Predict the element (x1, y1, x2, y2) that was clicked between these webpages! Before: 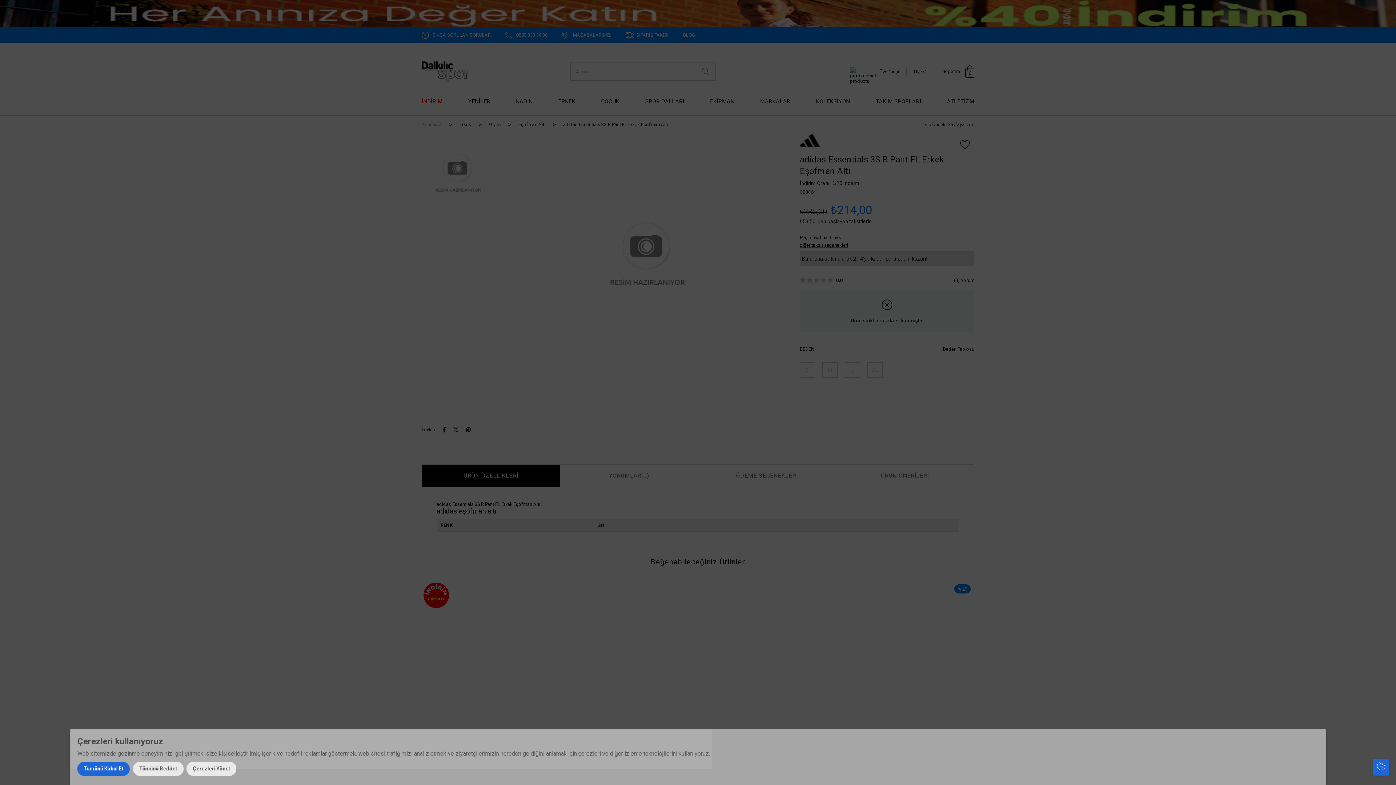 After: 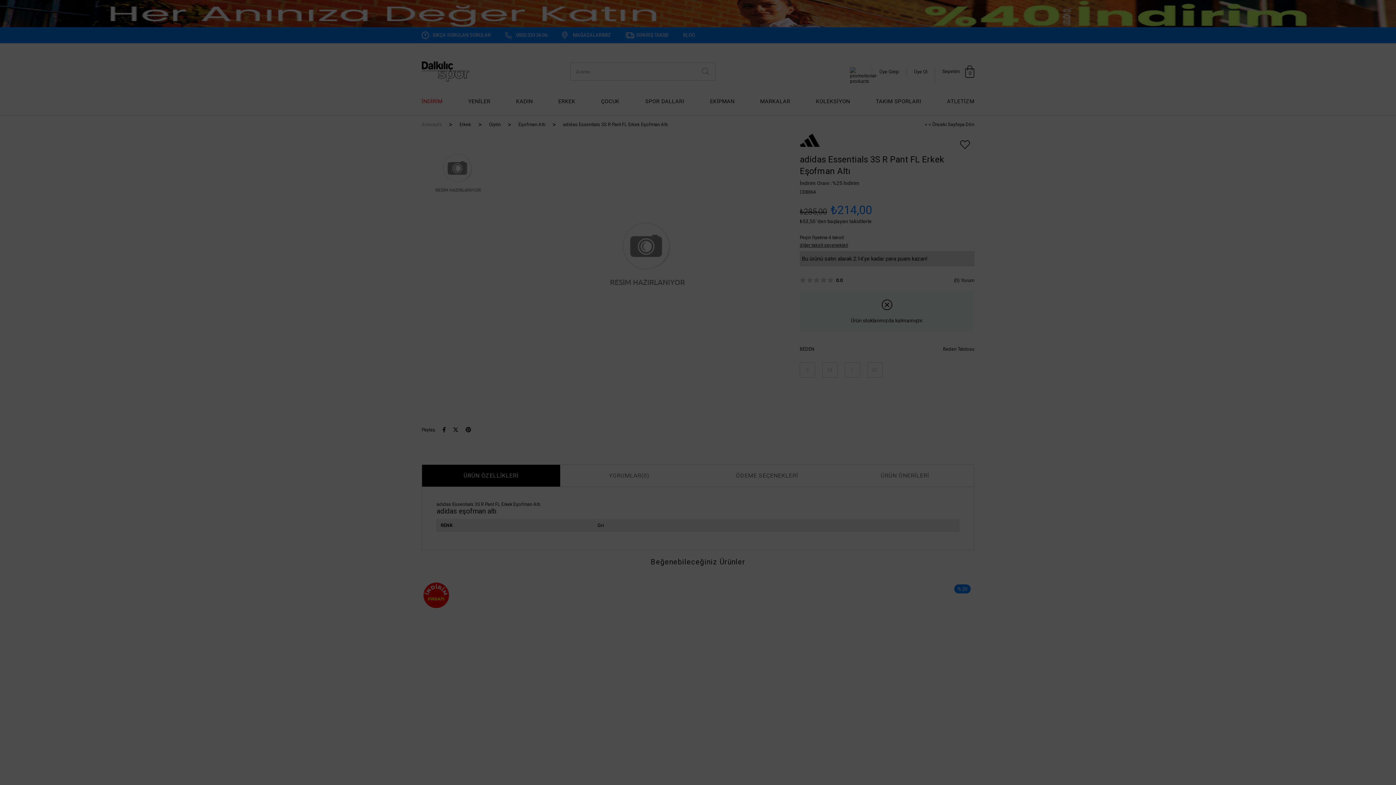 Action: bbox: (132, 762, 183, 776) label: Tümünü Reddet